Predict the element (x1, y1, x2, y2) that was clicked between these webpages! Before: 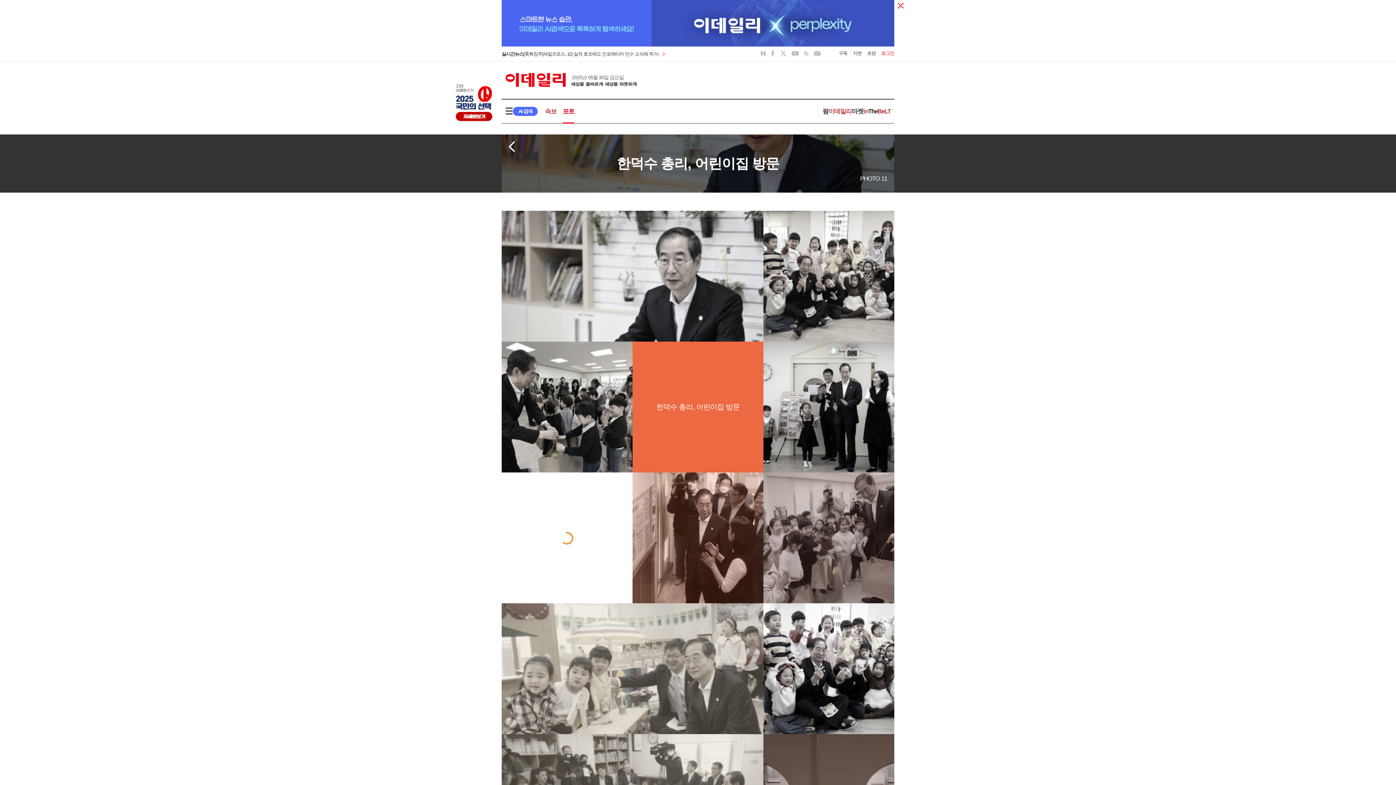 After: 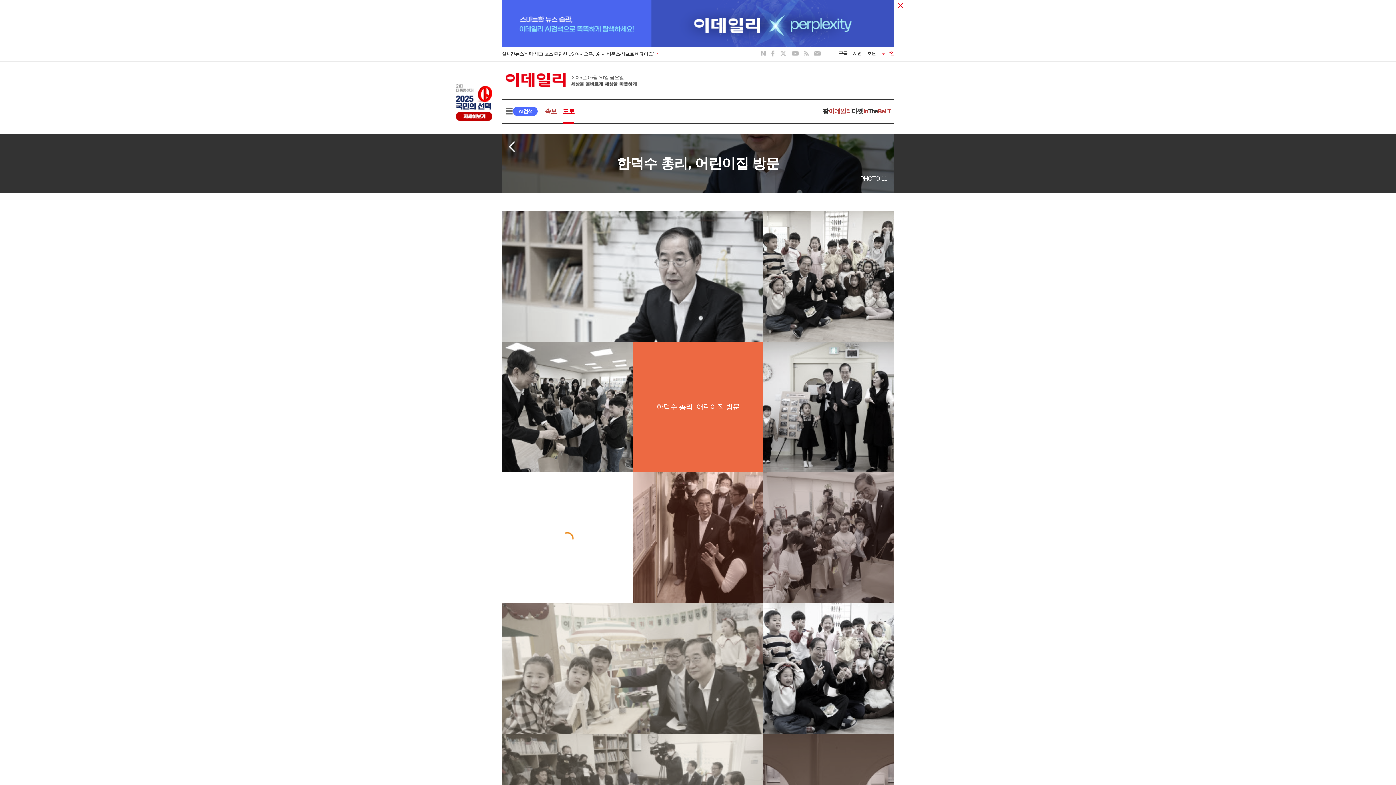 Action: bbox: (853, 50, 861, 56) label: 지면